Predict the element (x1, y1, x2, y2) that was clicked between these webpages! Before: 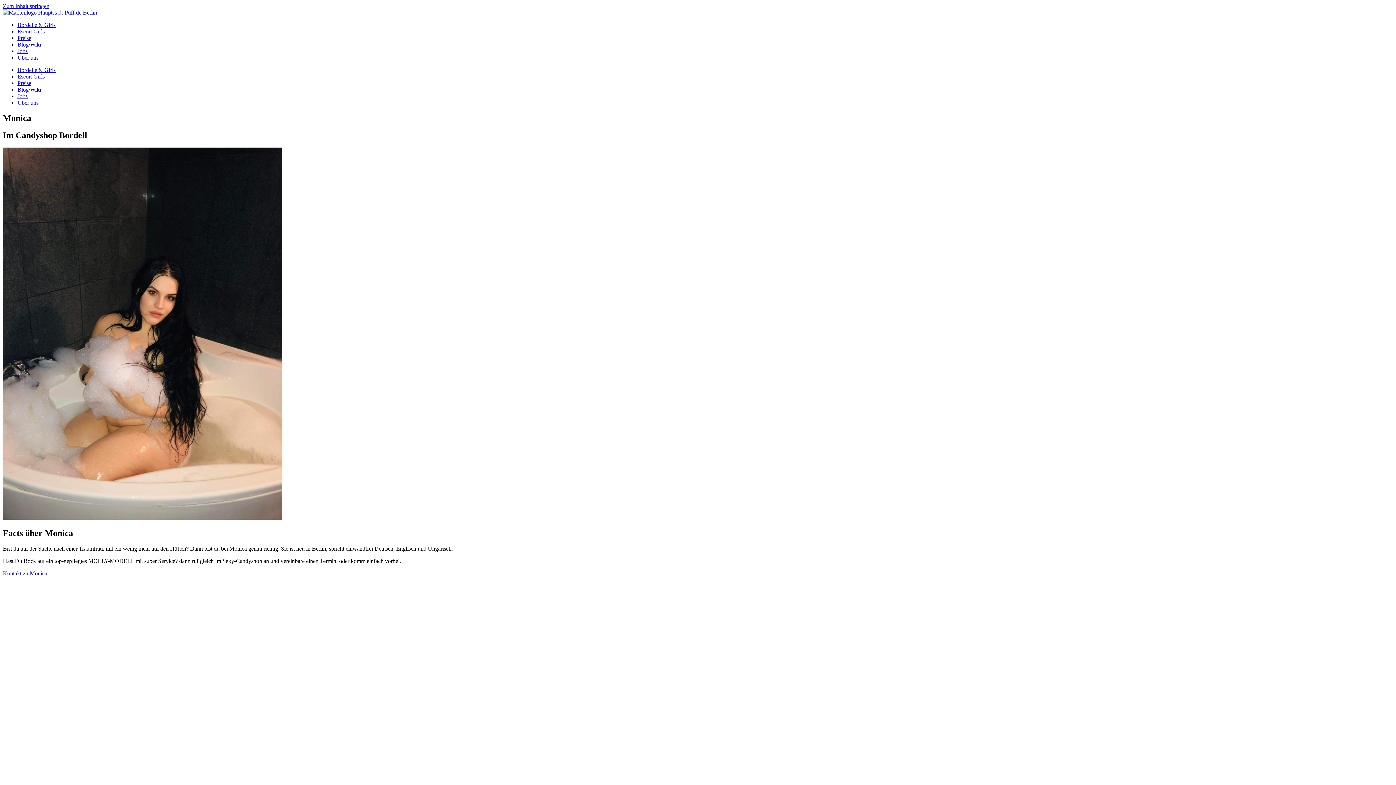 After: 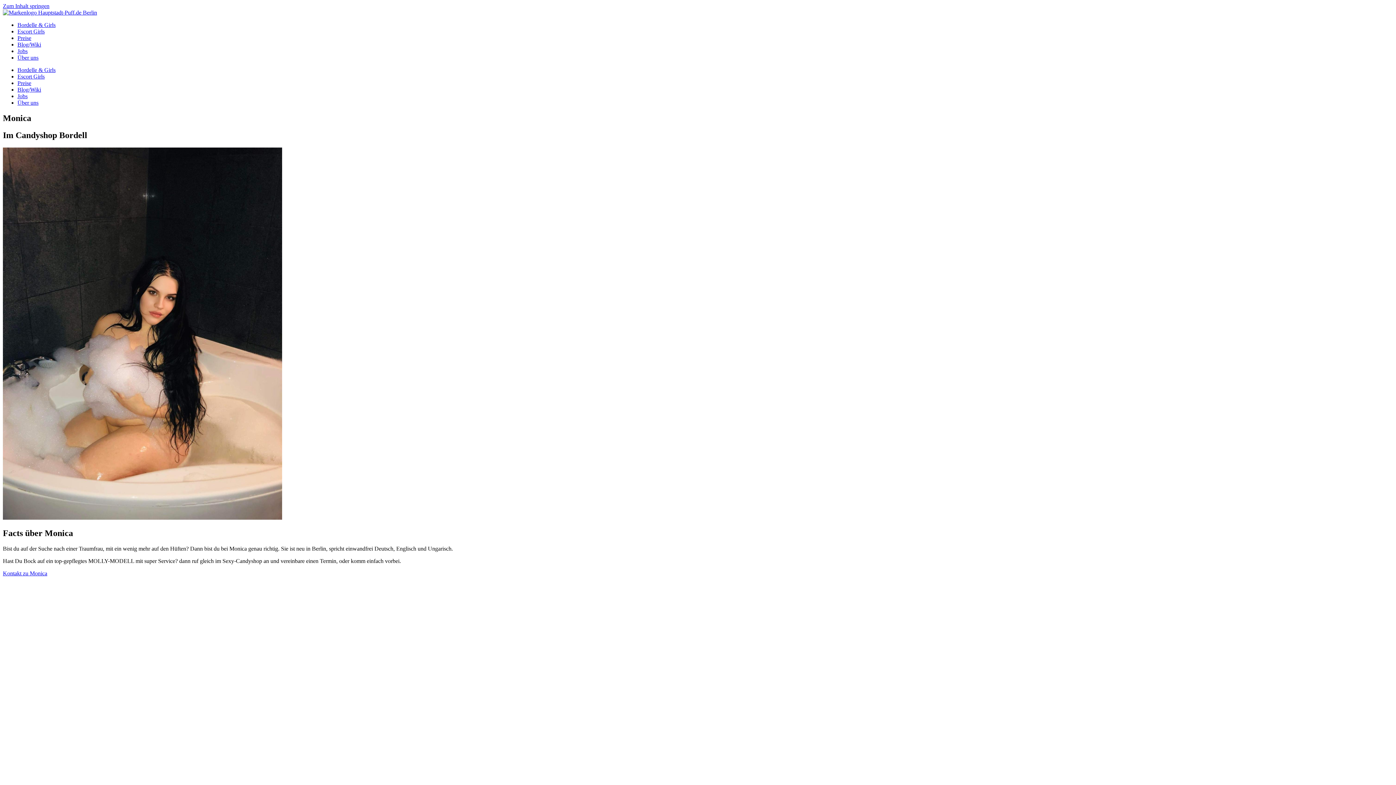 Action: bbox: (2, 2, 49, 9) label: Zum Inhalt springen